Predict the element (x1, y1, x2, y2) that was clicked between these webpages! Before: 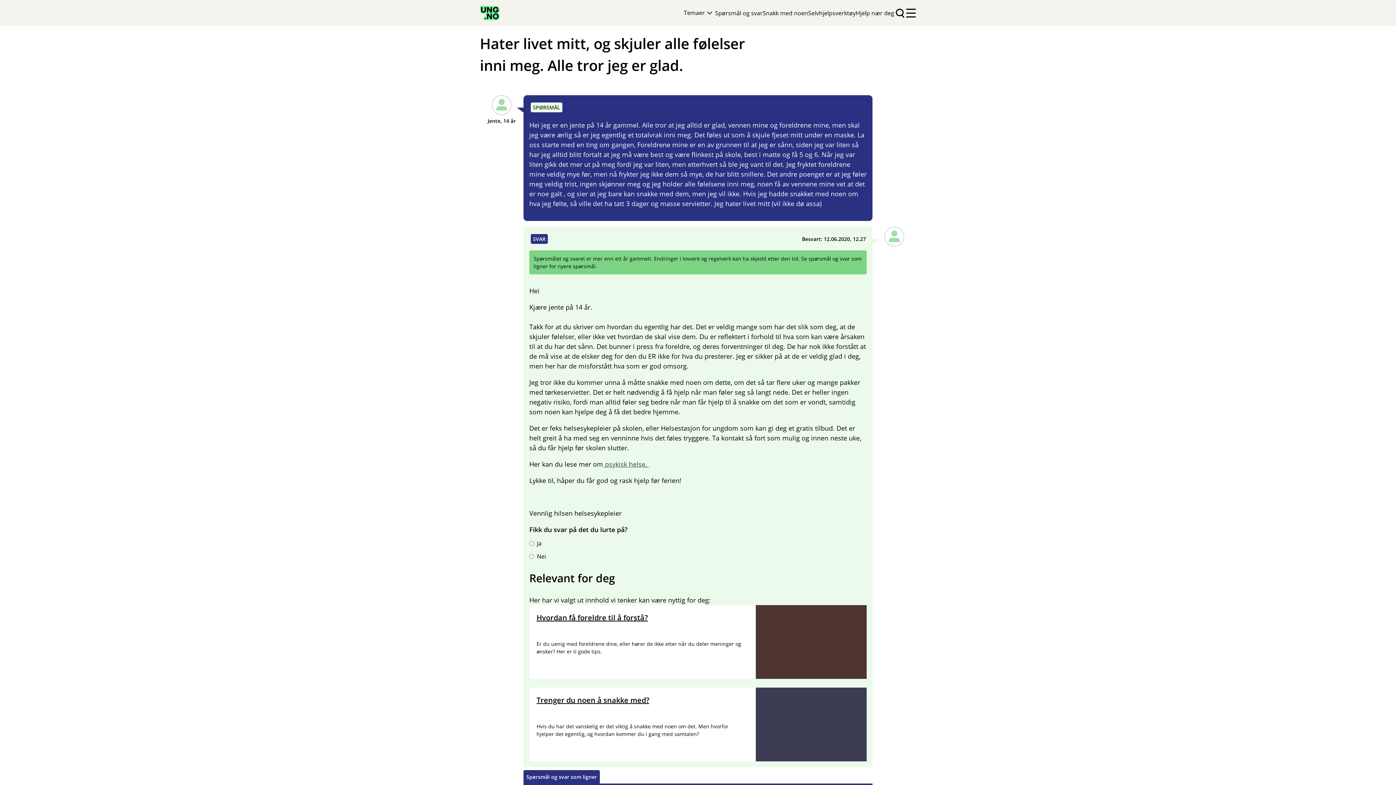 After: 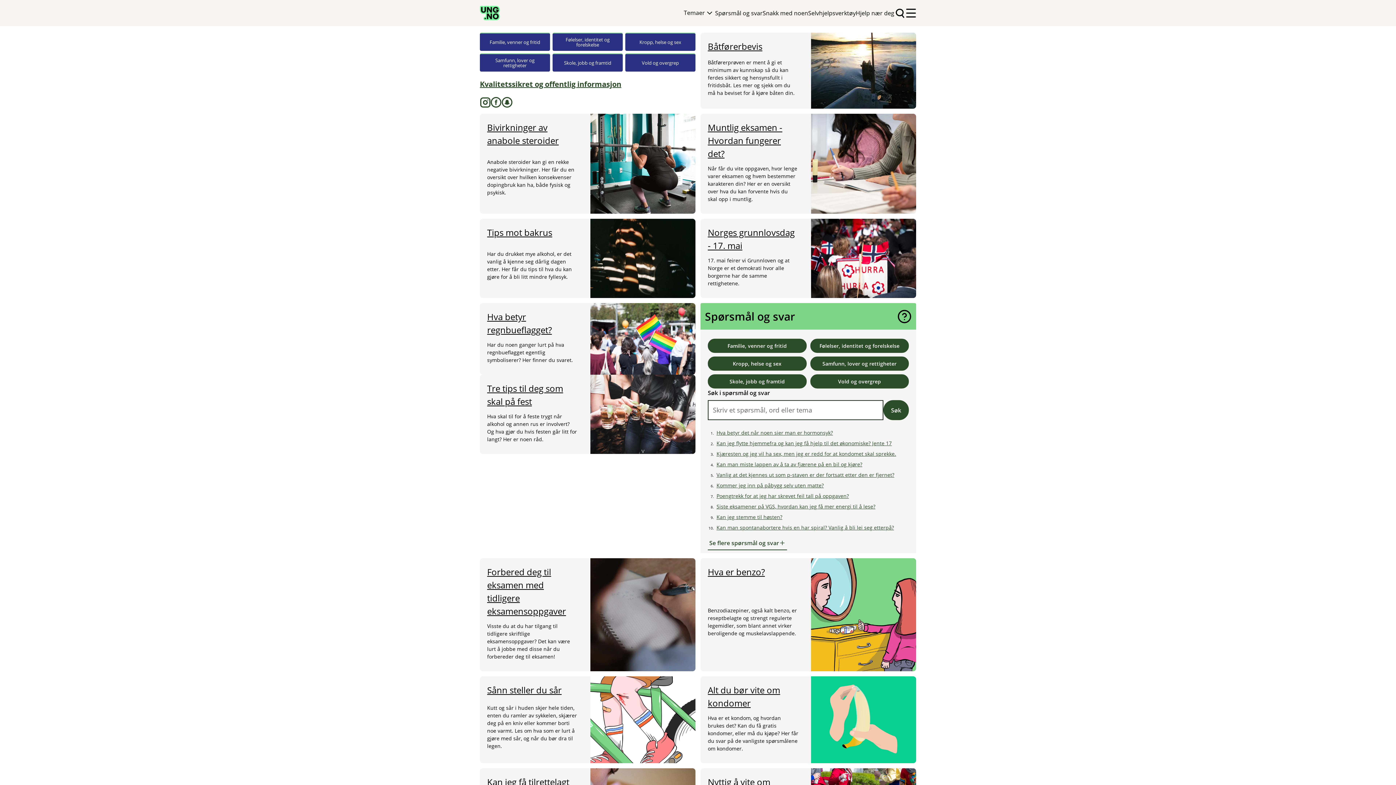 Action: bbox: (480, 386, 513, 411)